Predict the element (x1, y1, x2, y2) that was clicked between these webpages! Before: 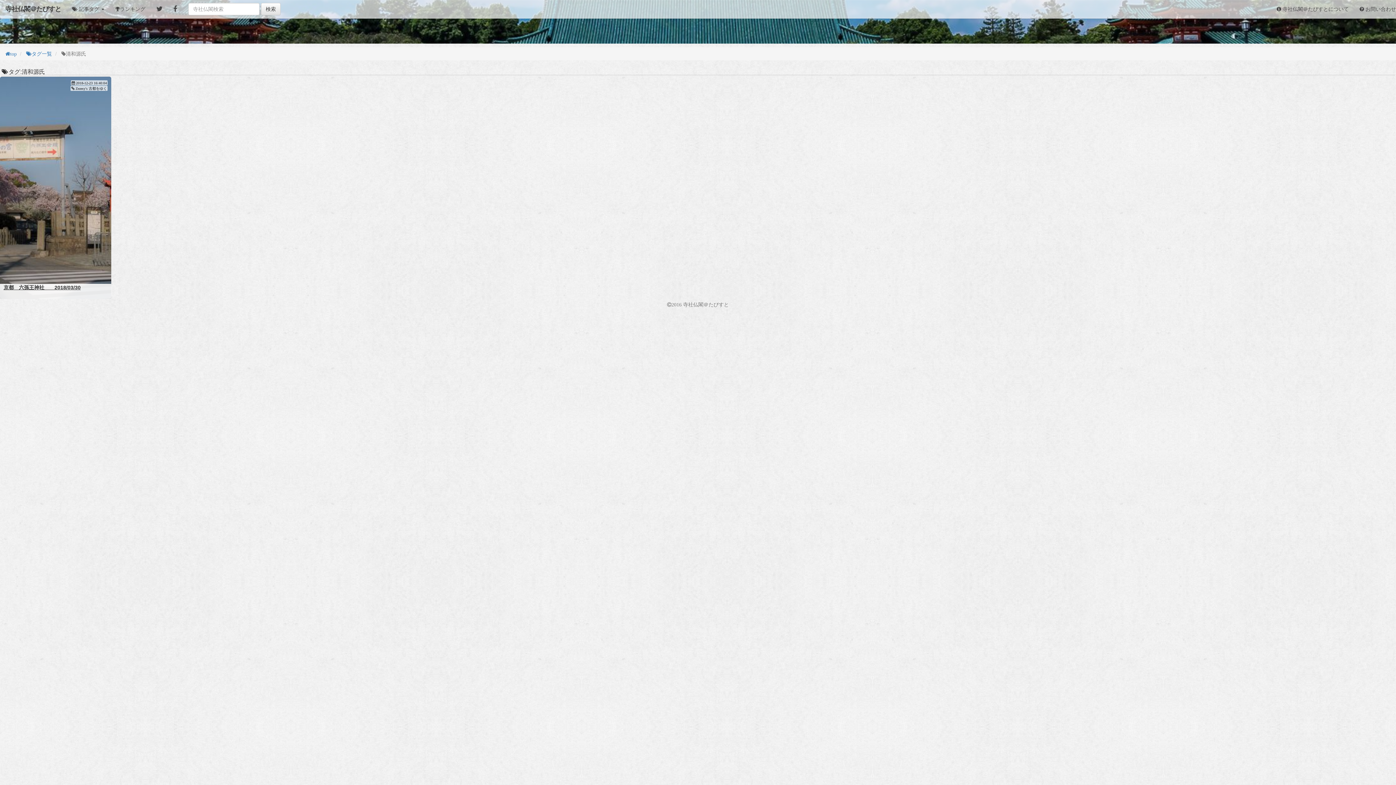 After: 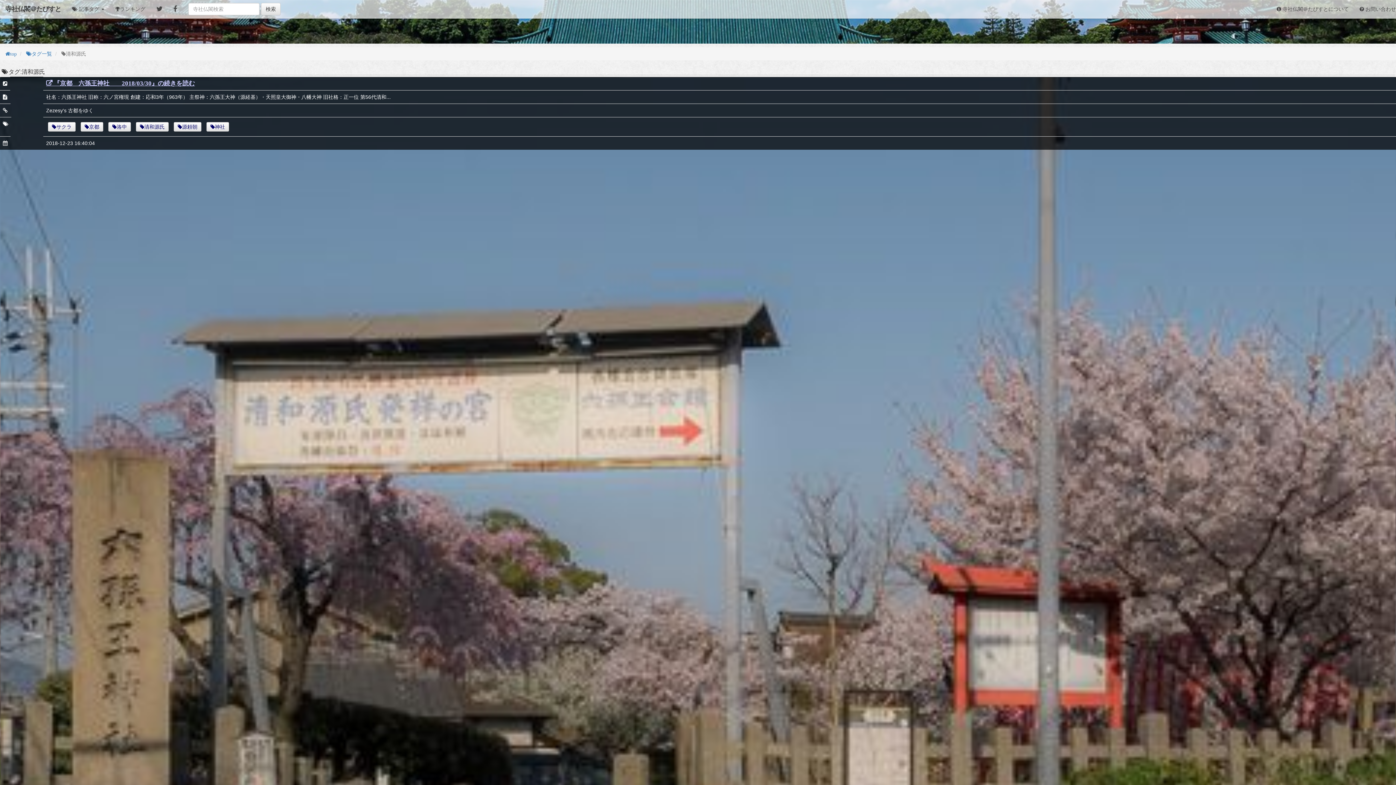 Action: bbox: (3, 284, 80, 290) label: 京都　六孫王神社　　2018/03/30